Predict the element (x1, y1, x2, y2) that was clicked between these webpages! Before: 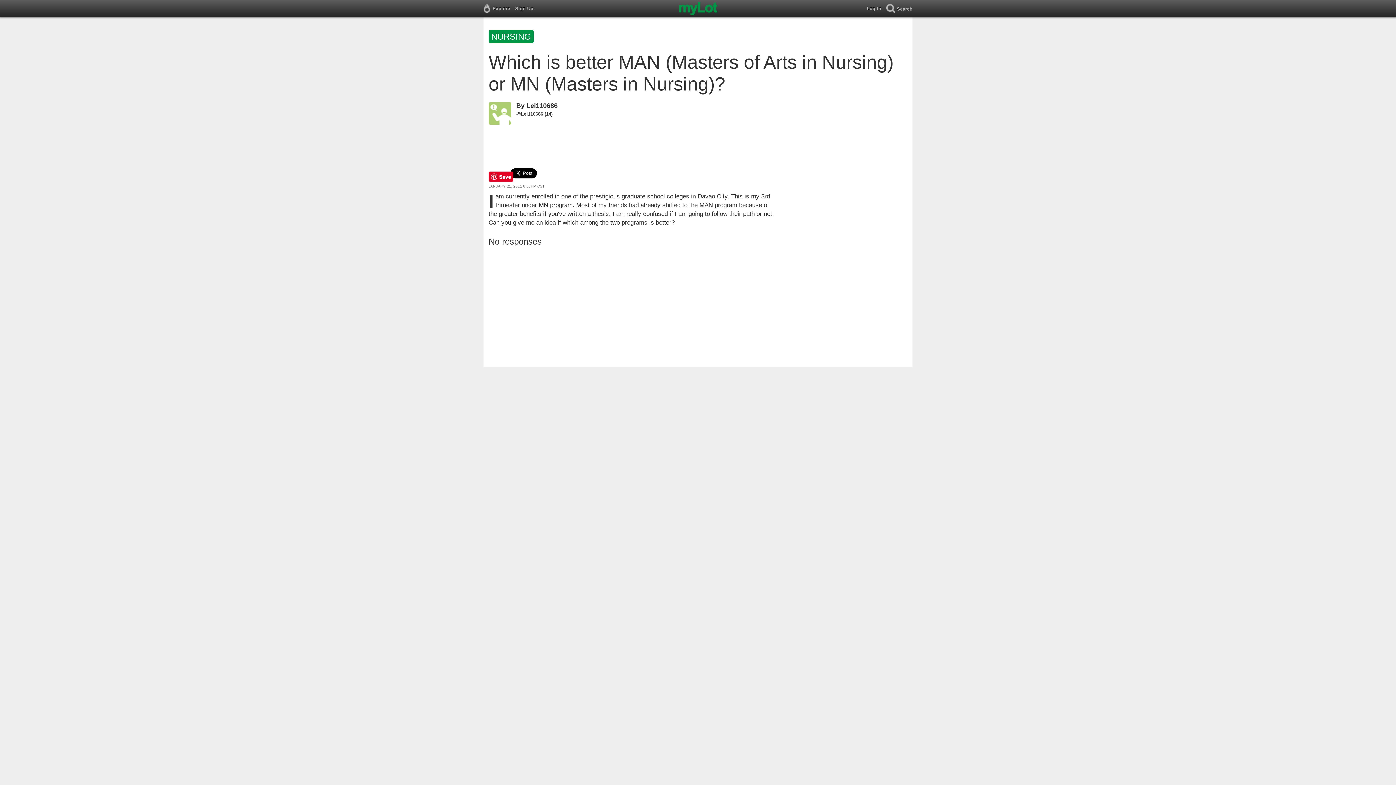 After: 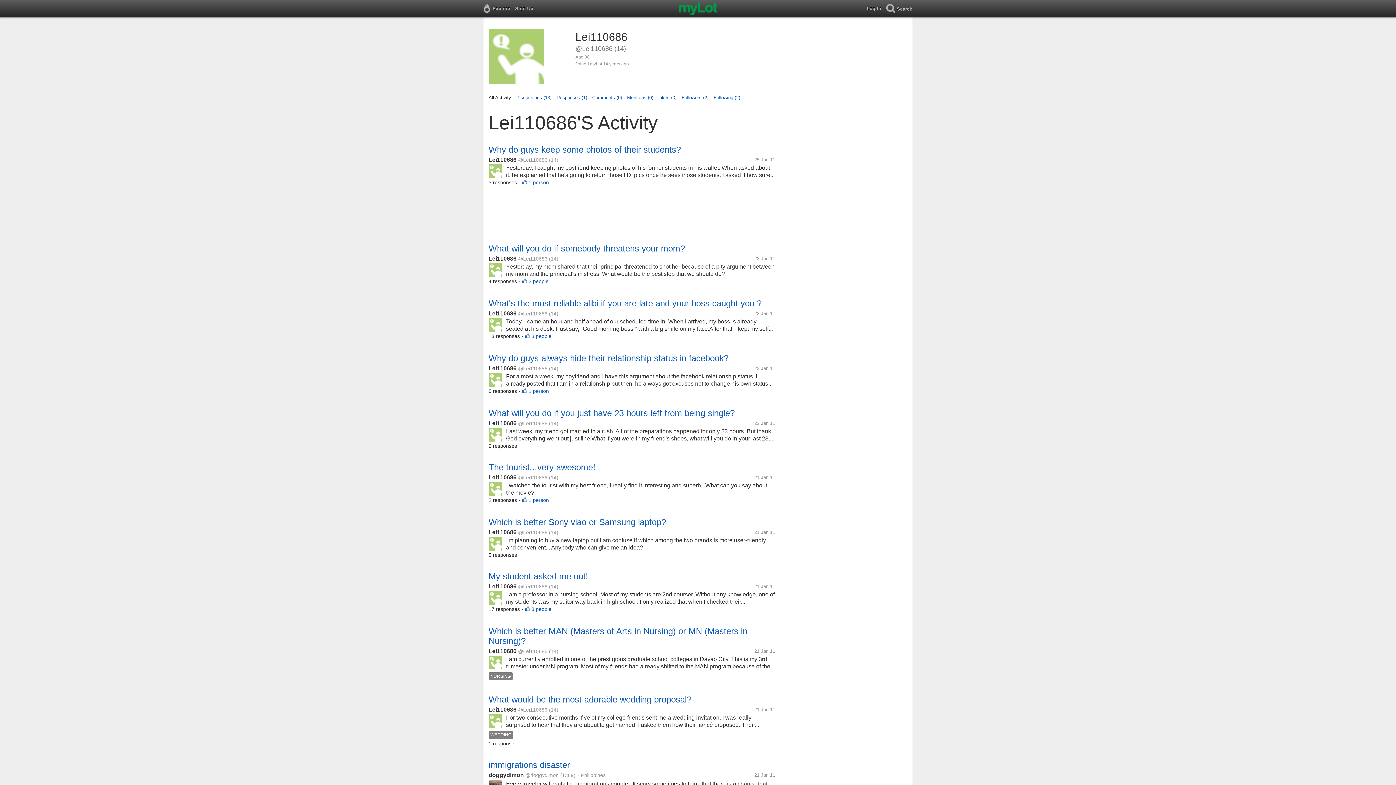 Action: bbox: (488, 120, 511, 125)